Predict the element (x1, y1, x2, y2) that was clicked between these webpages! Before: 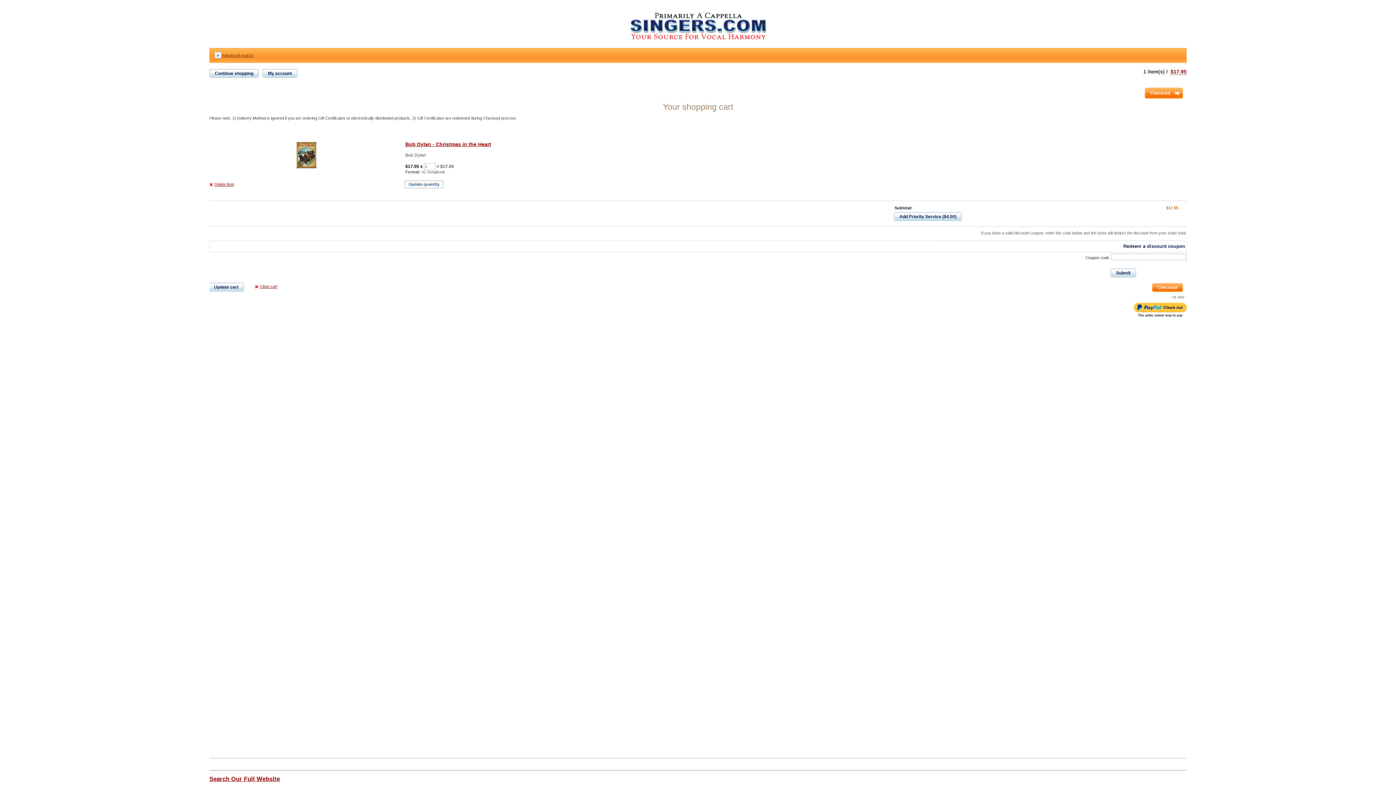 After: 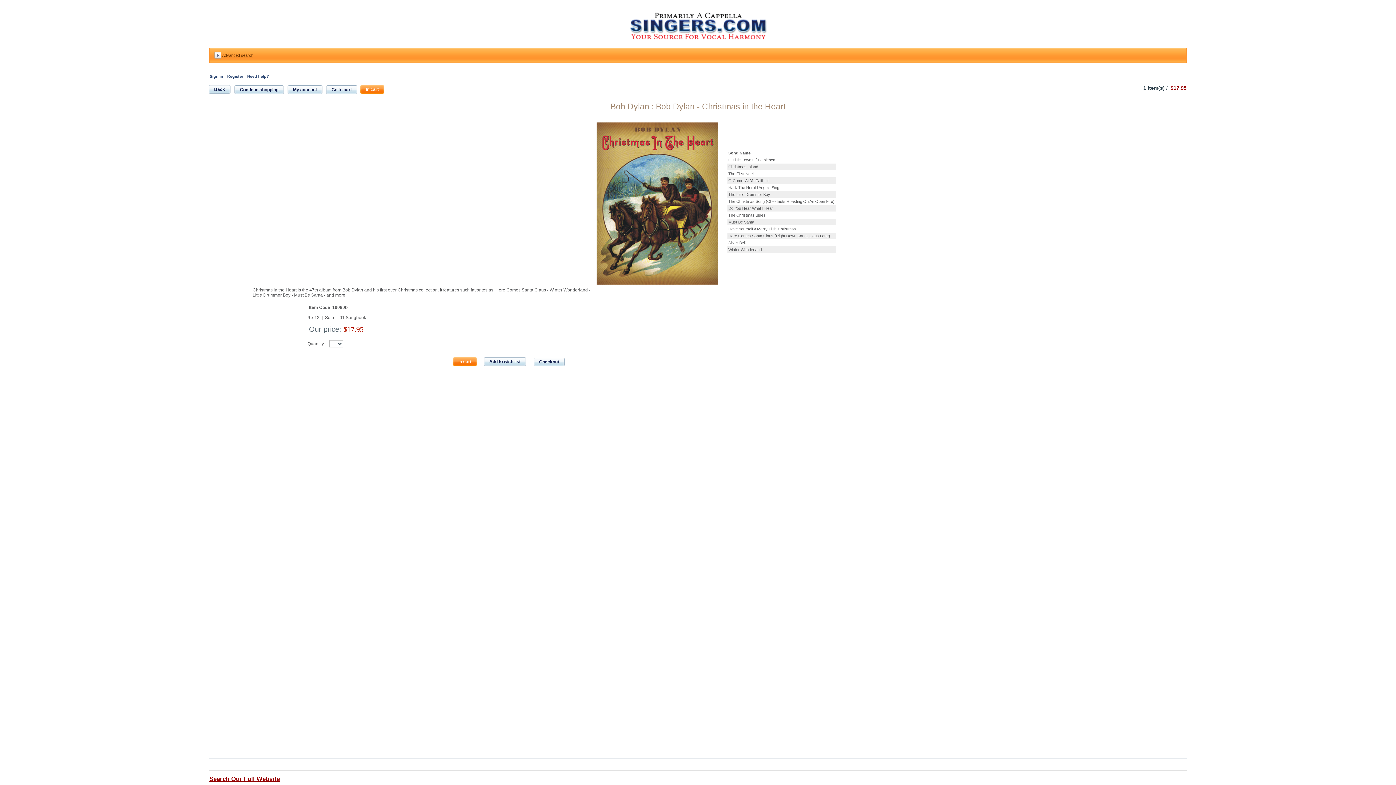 Action: bbox: (405, 141, 491, 147) label: Bob Dylan - Christmas in the Heart